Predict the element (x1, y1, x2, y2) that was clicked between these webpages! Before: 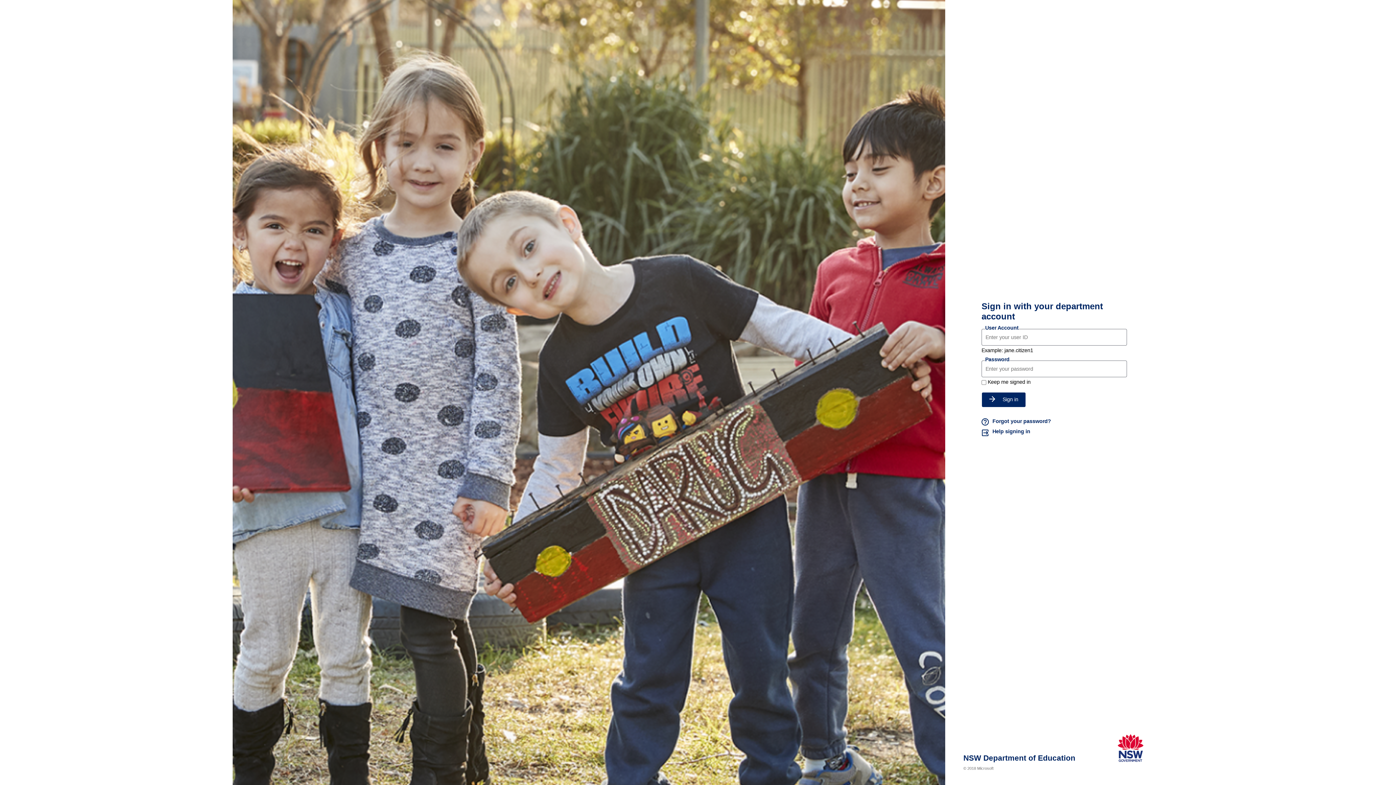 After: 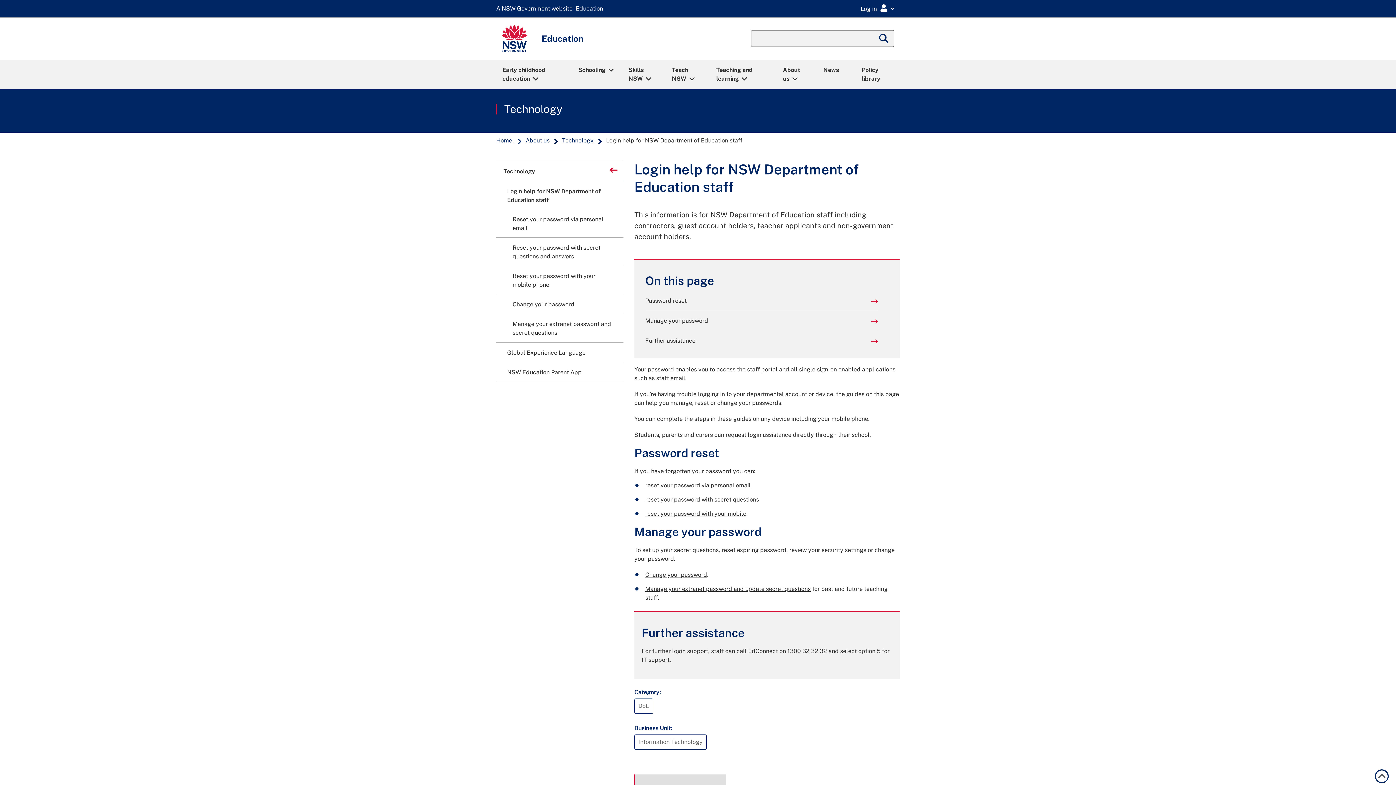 Action: bbox: (981, 428, 1127, 438) label: Help signing in